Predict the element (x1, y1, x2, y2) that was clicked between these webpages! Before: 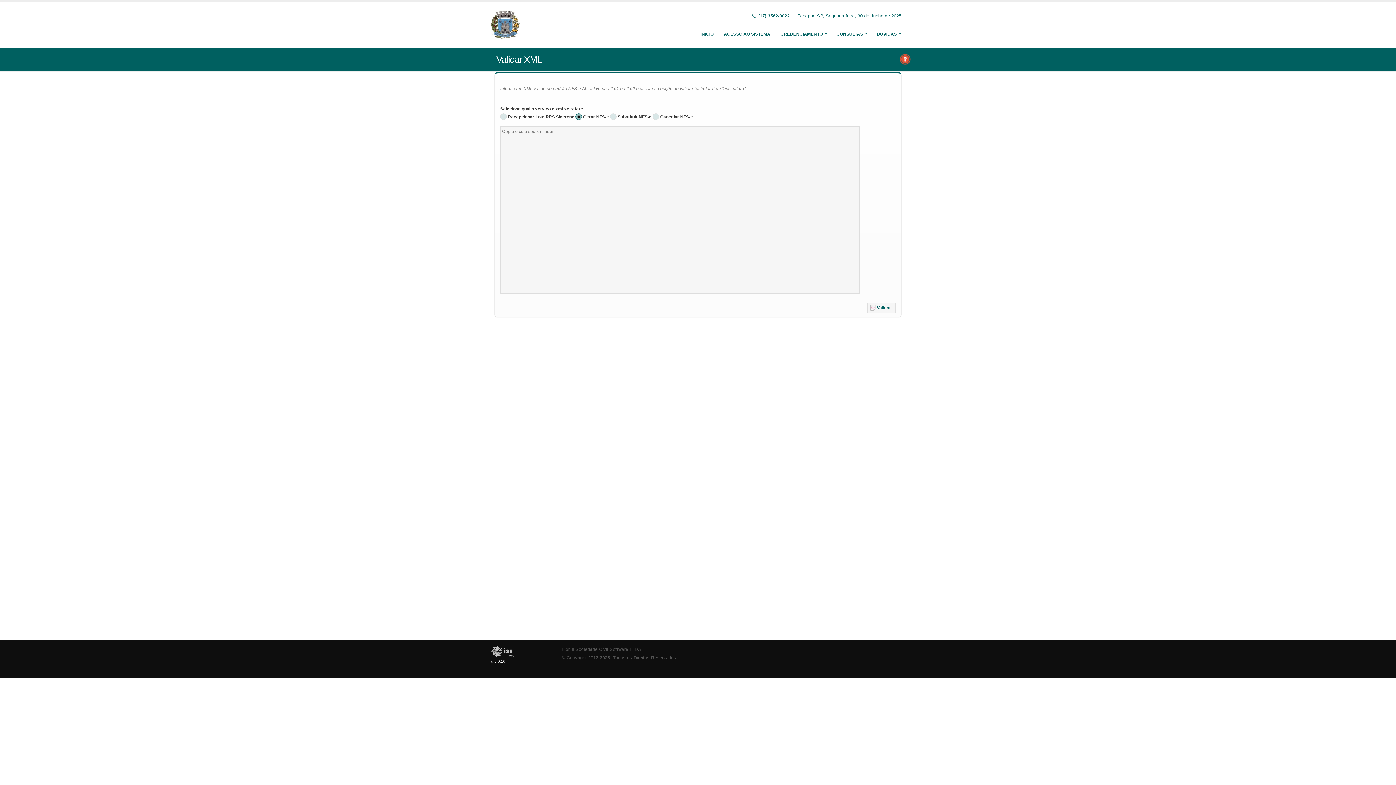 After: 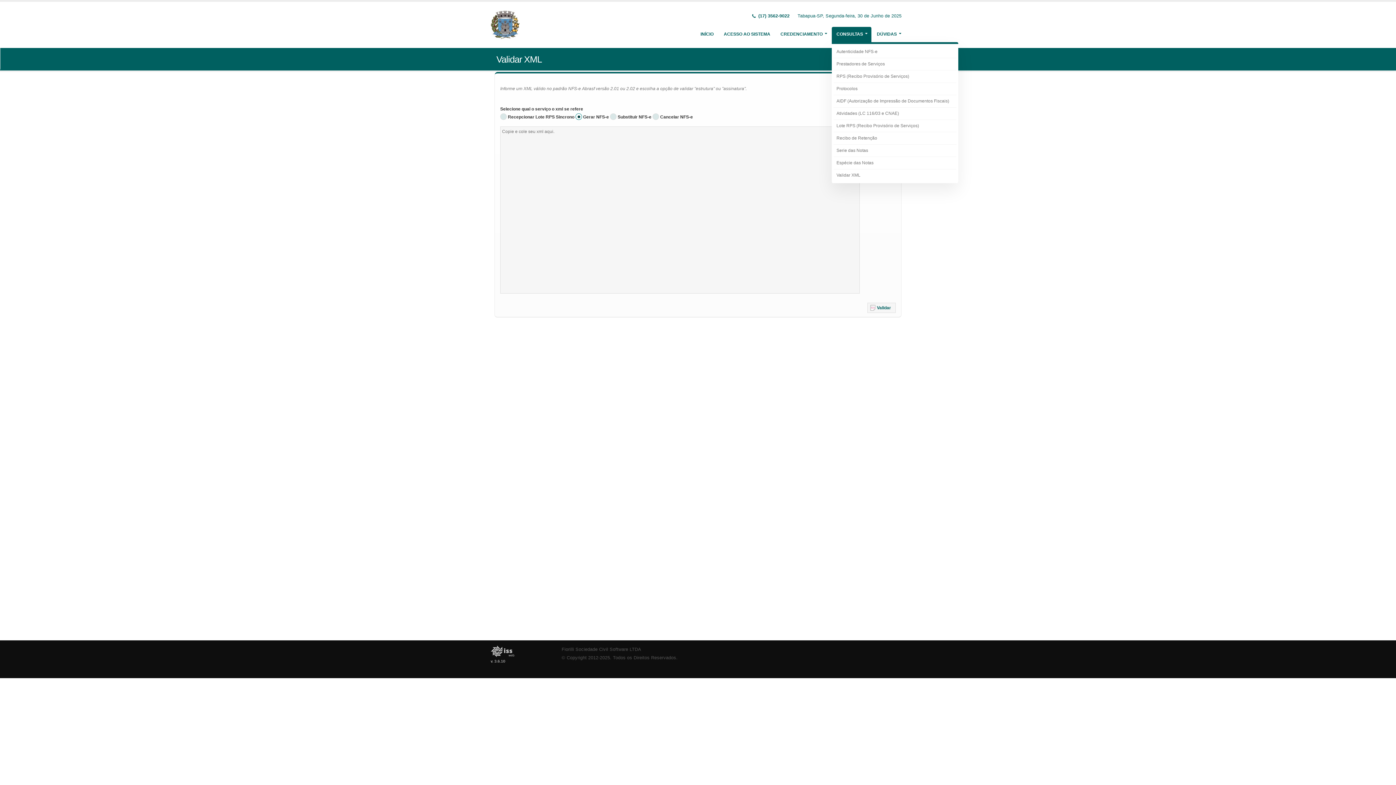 Action: bbox: (832, 26, 871, 41) label: CONSULTAS